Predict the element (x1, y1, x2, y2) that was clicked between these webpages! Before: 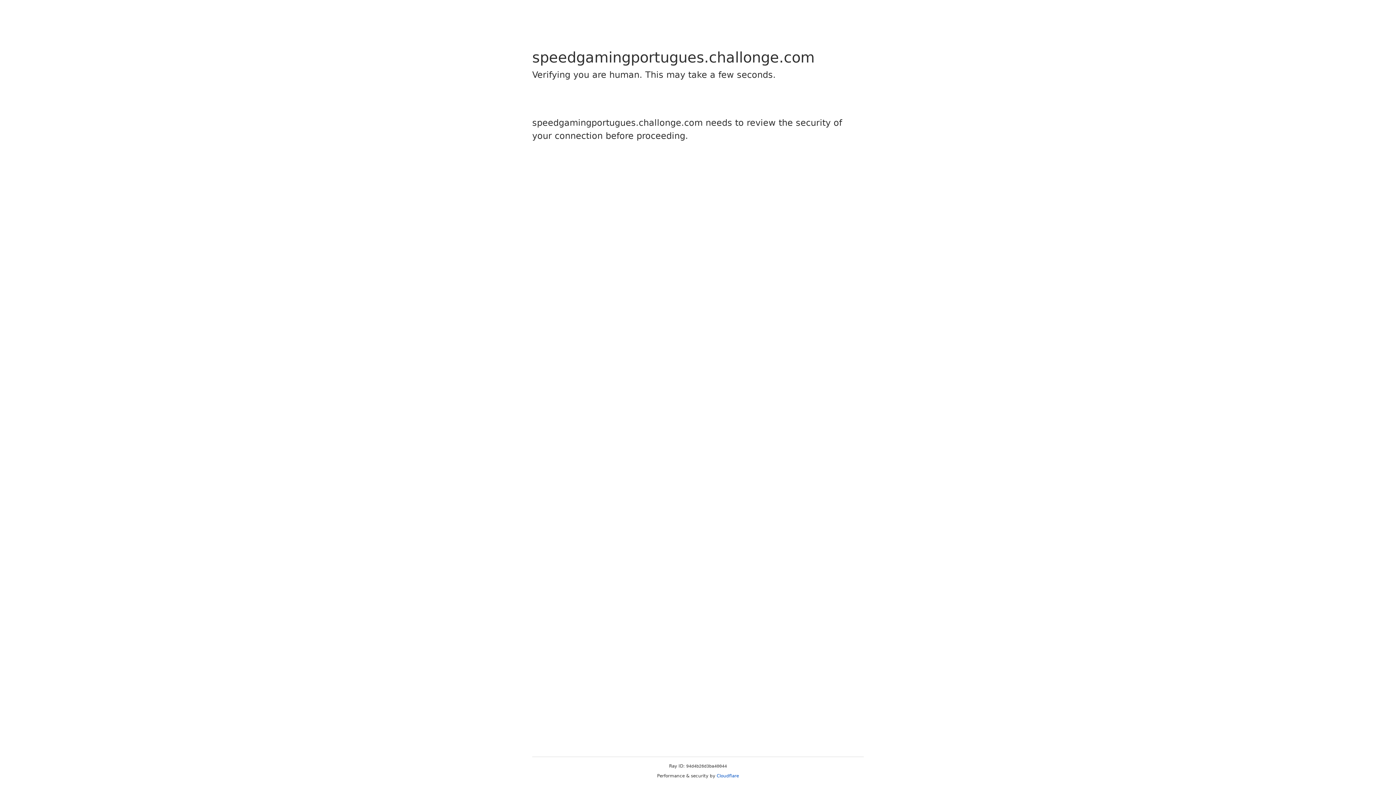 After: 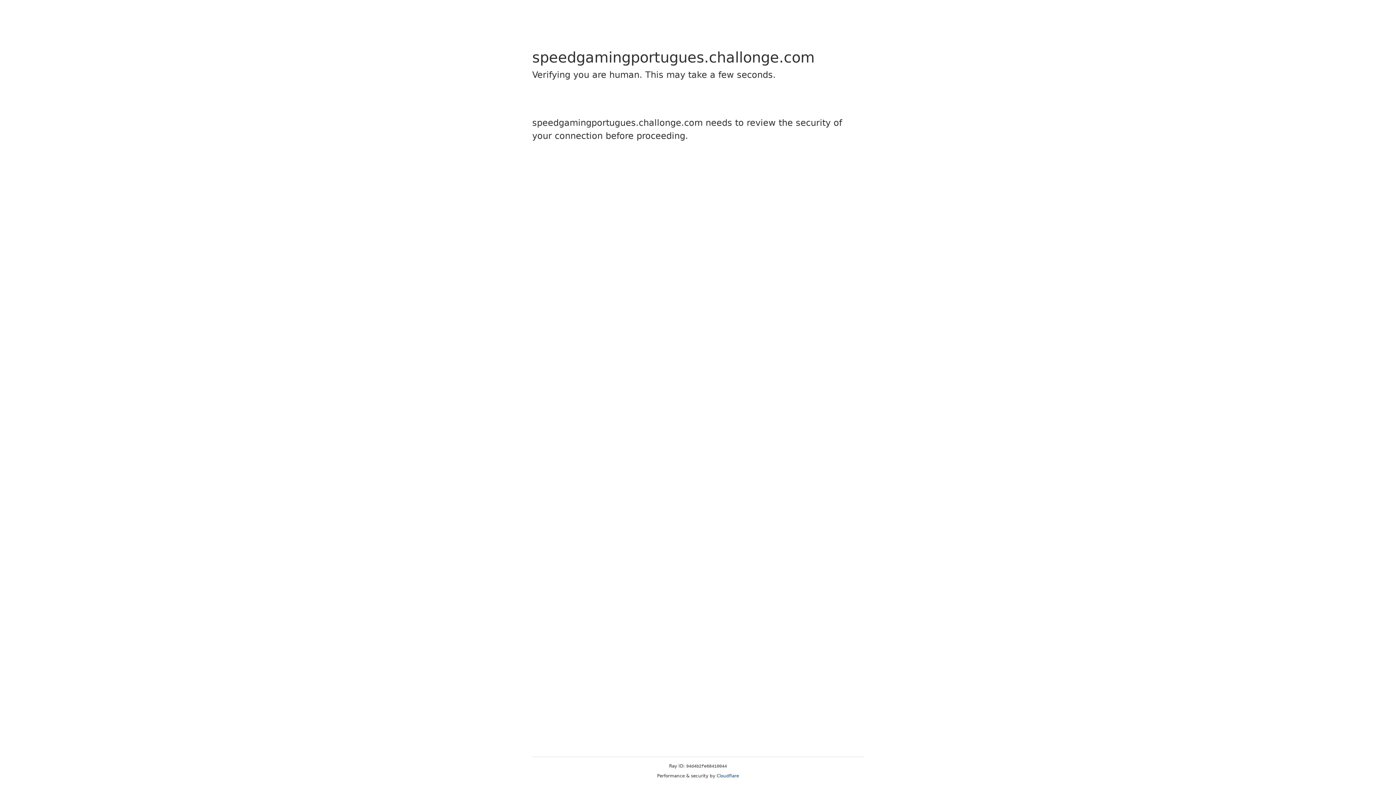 Action: label: Cloudflare bbox: (716, 773, 739, 778)